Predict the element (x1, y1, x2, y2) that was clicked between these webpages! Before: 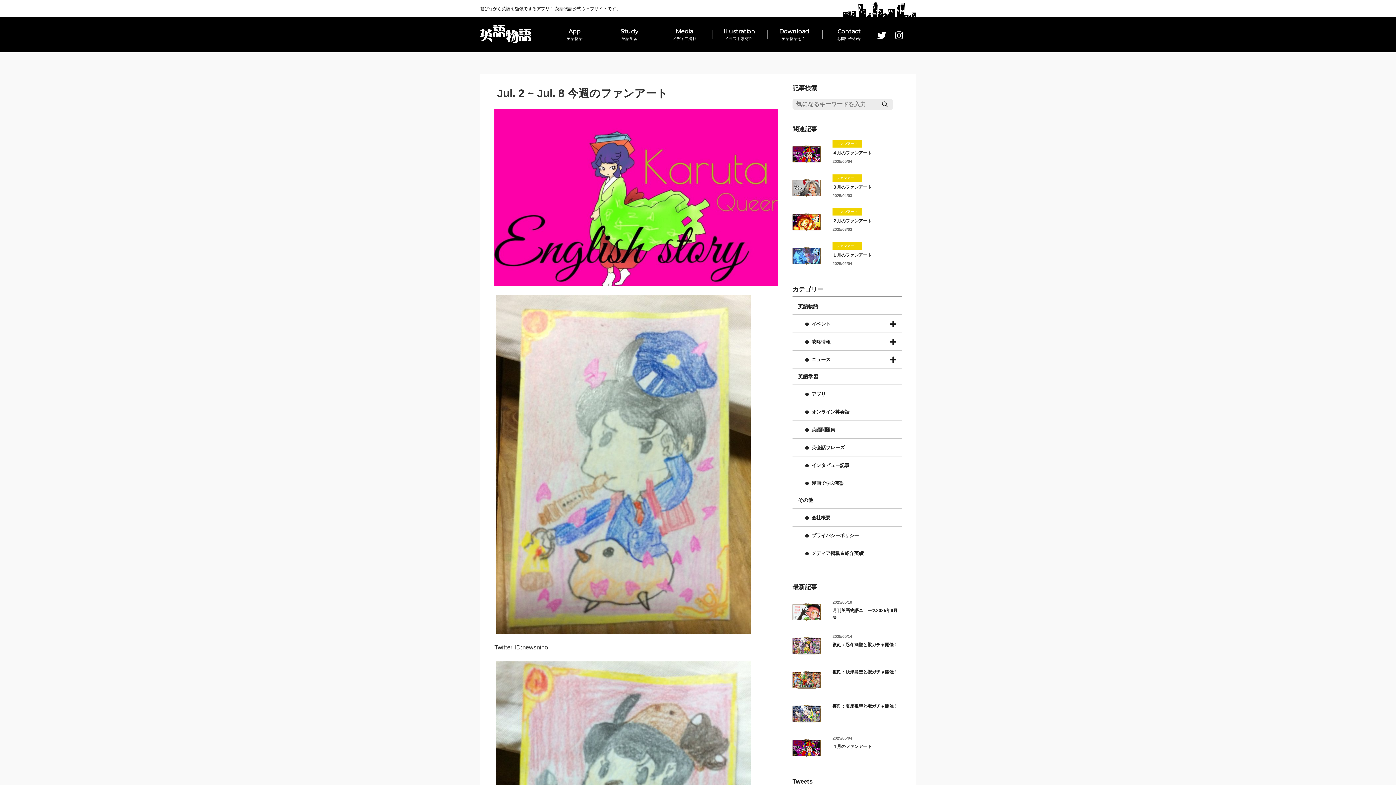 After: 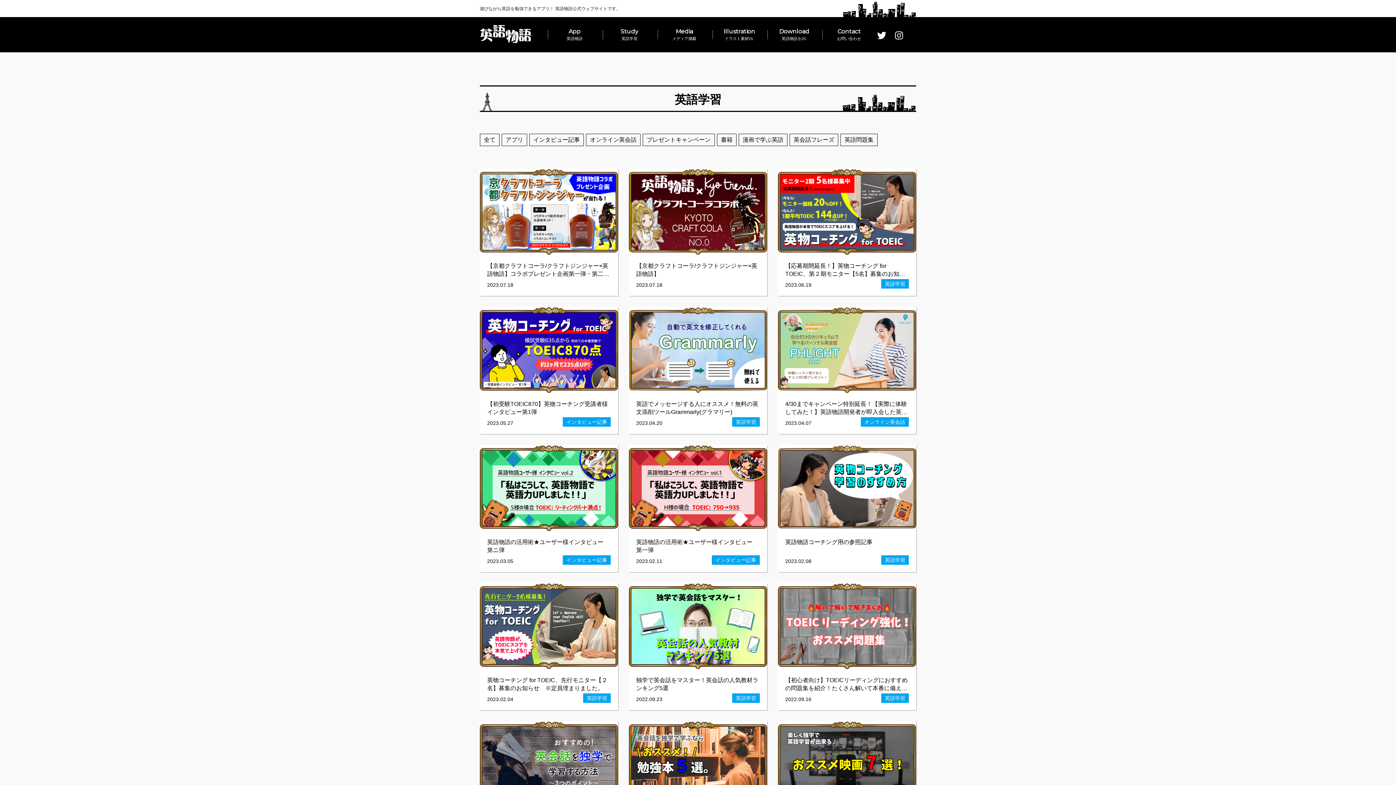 Action: bbox: (602, 28, 656, 52) label: Study
英語学習